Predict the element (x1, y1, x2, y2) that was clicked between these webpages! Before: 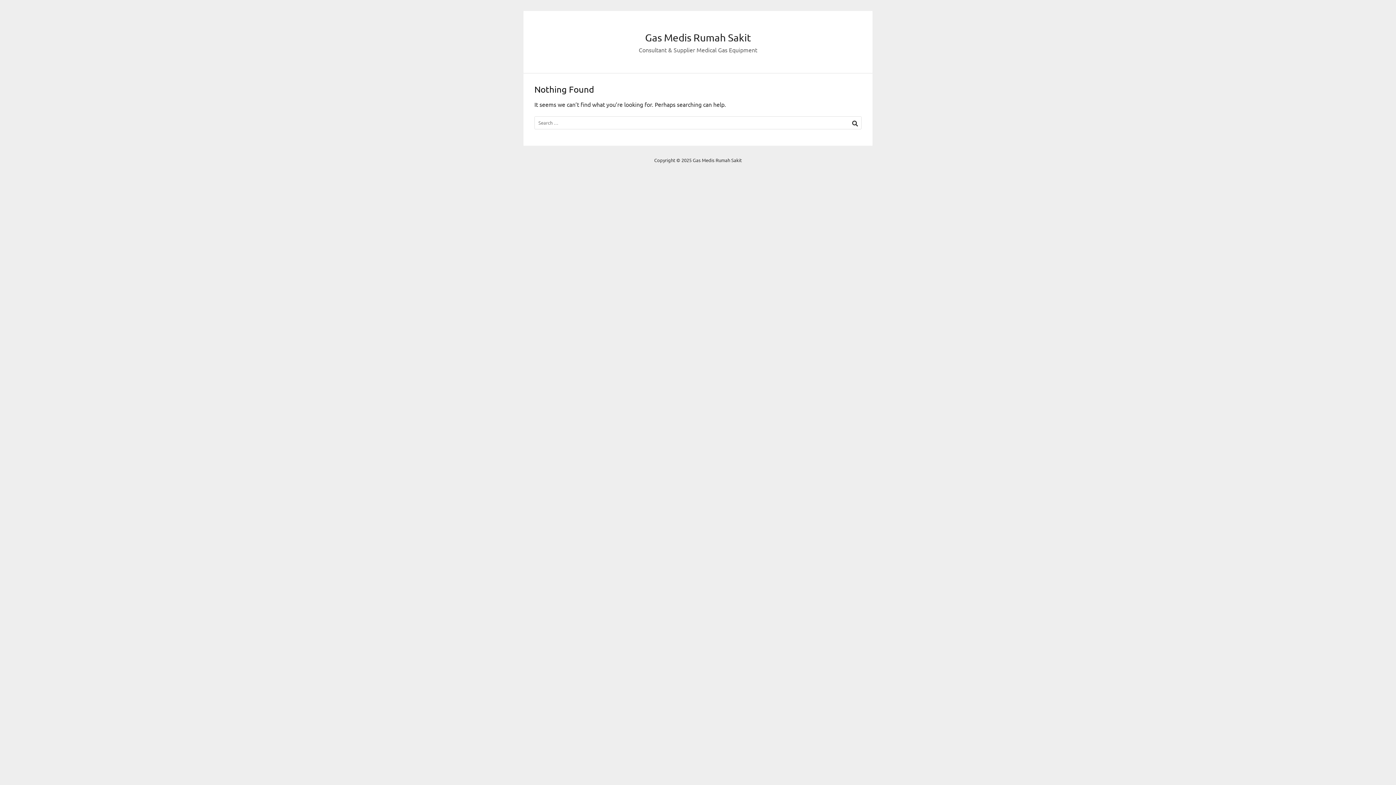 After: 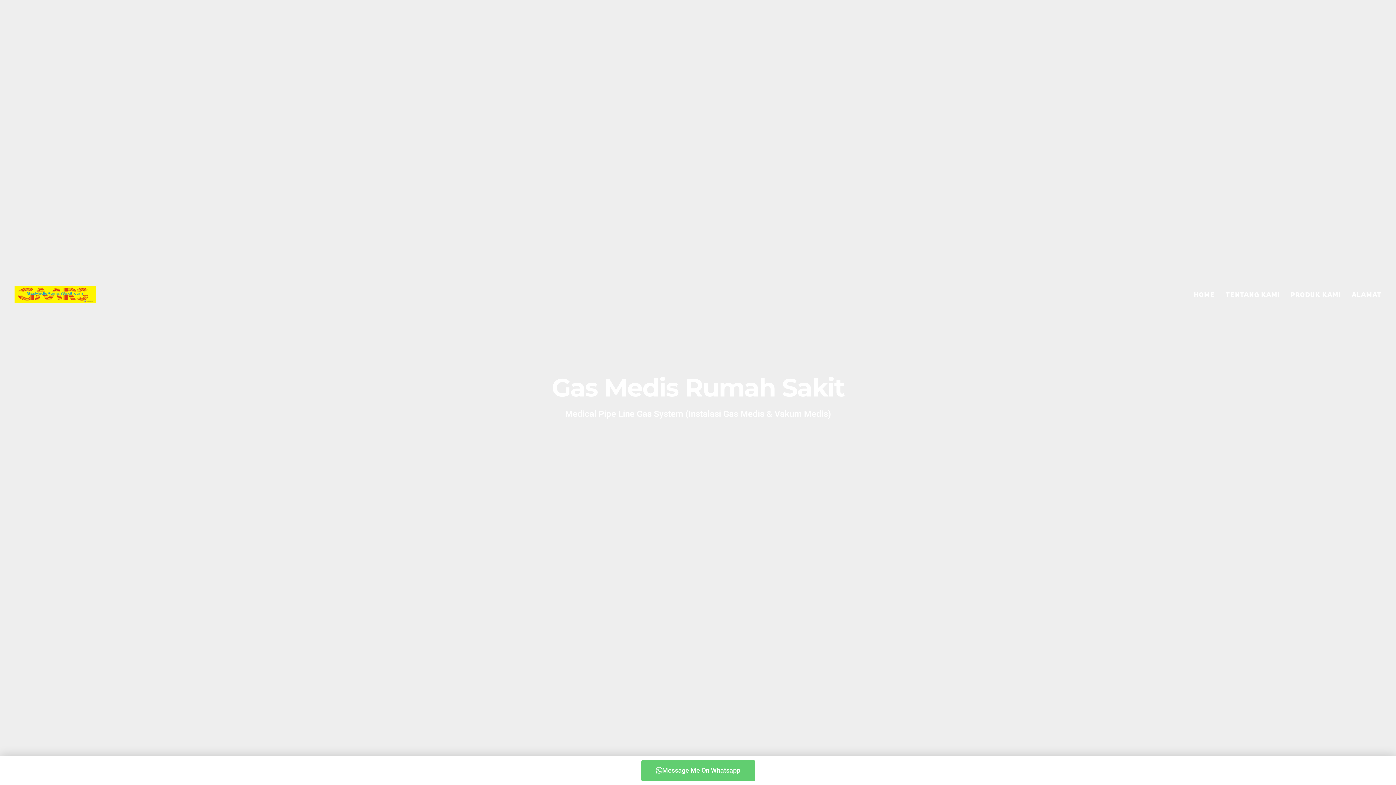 Action: label: Gas Medis Rumah Sakit bbox: (645, 31, 751, 43)